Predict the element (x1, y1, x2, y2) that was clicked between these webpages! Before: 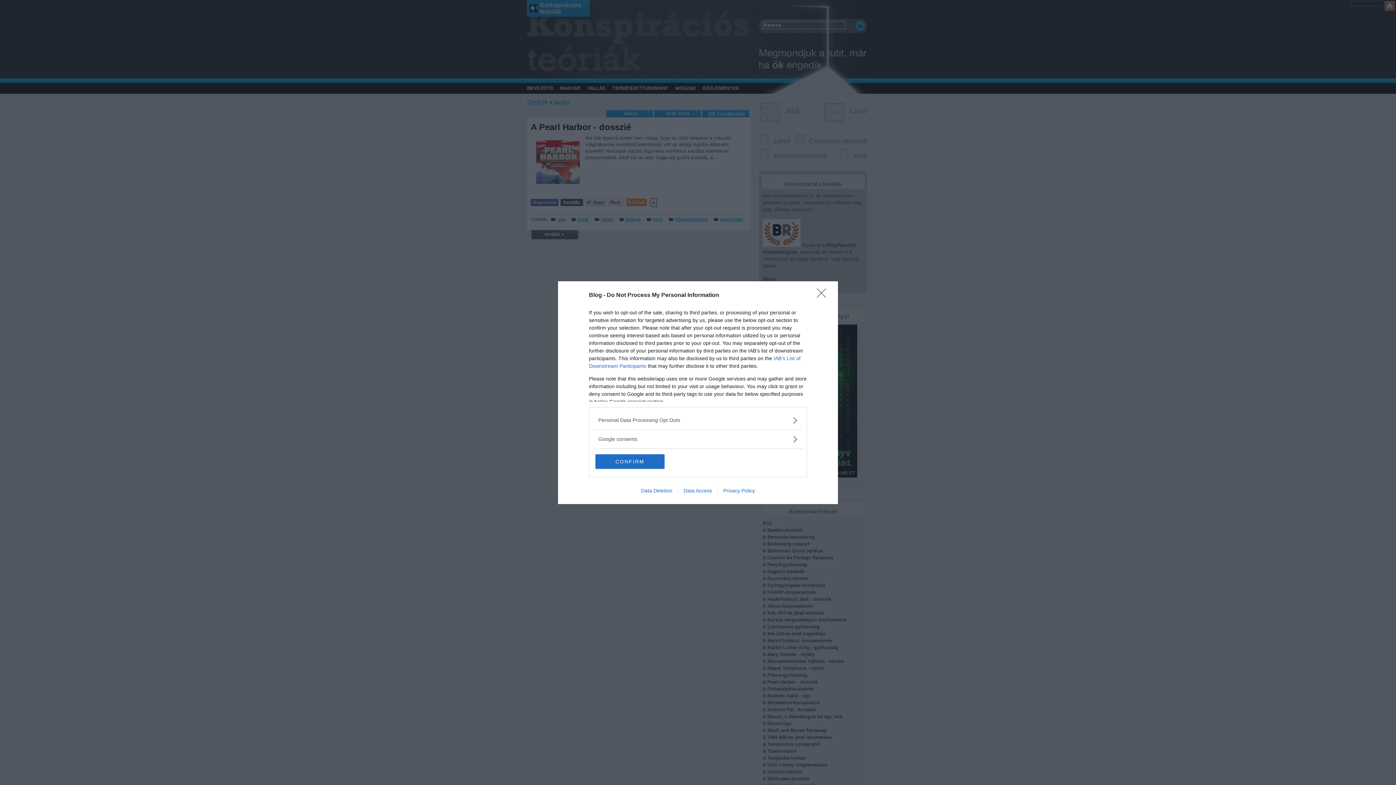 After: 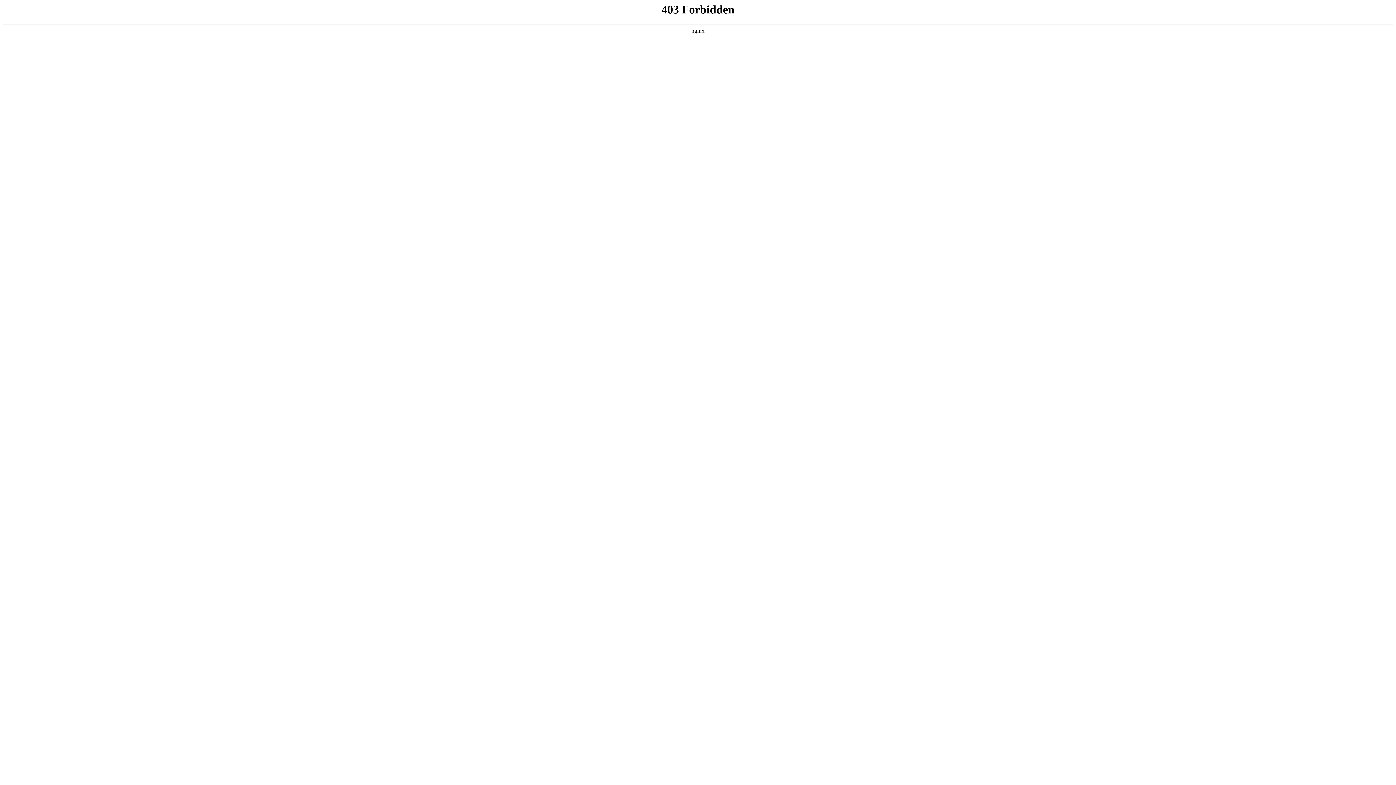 Action: label: Privacy Policy bbox: (717, 487, 760, 493)